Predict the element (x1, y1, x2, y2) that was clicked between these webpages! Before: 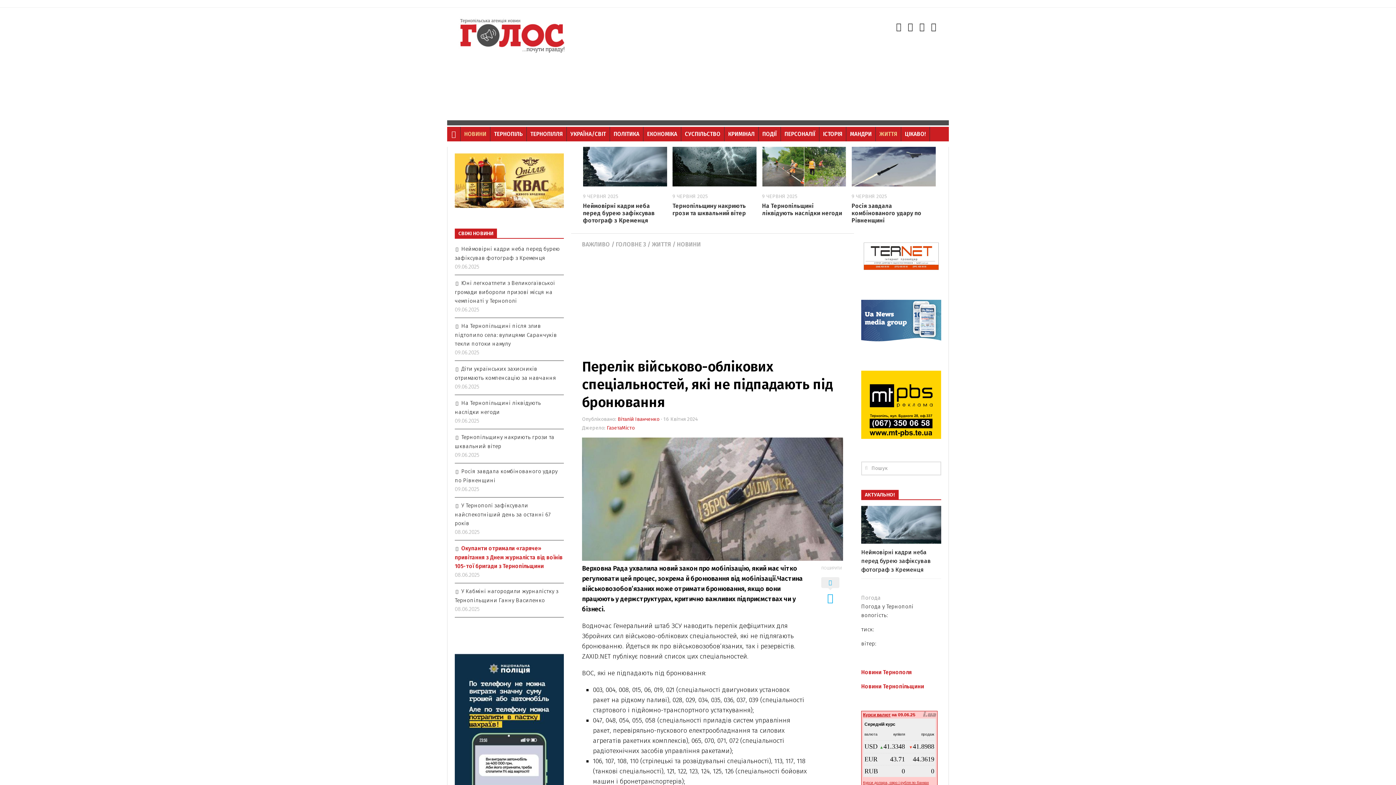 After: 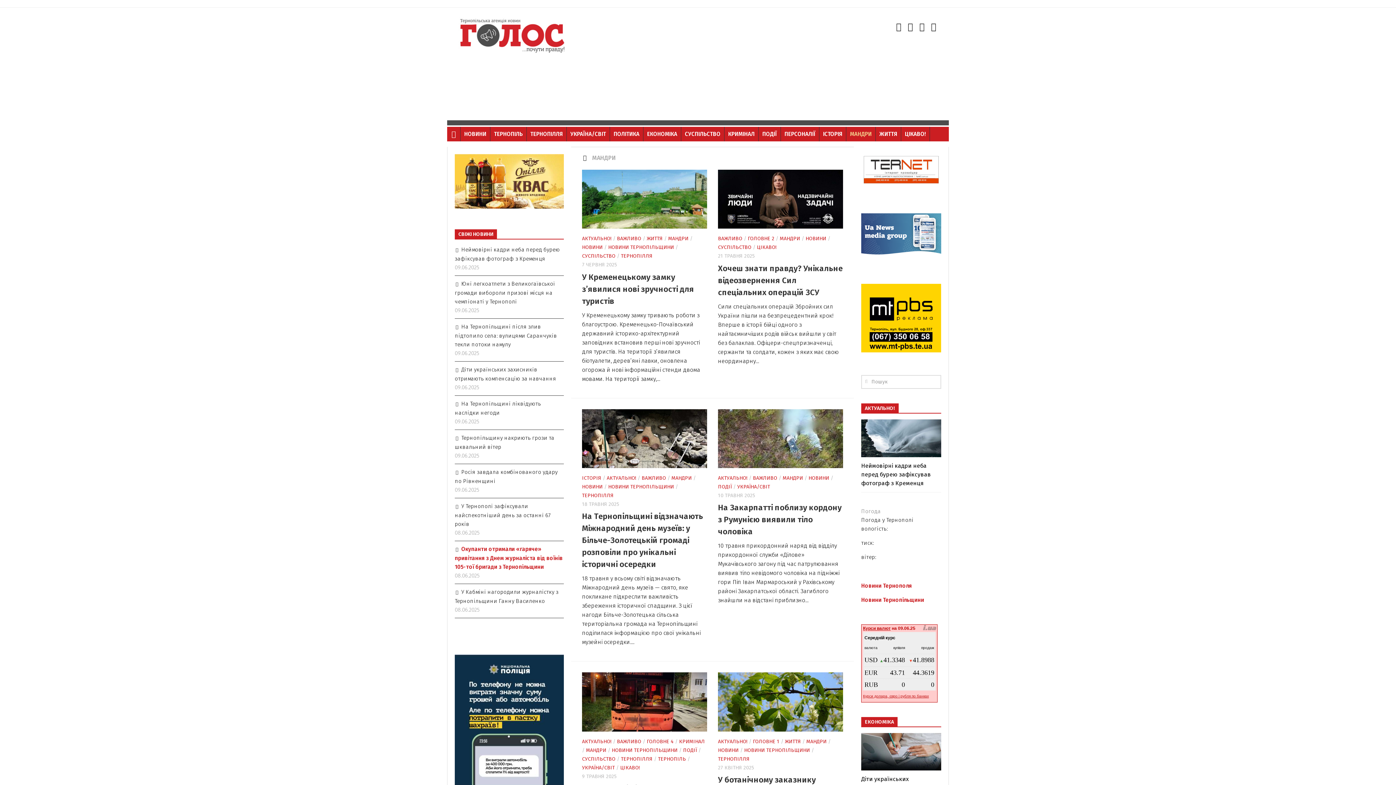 Action: label: МАНДРИ bbox: (846, 126, 875, 141)